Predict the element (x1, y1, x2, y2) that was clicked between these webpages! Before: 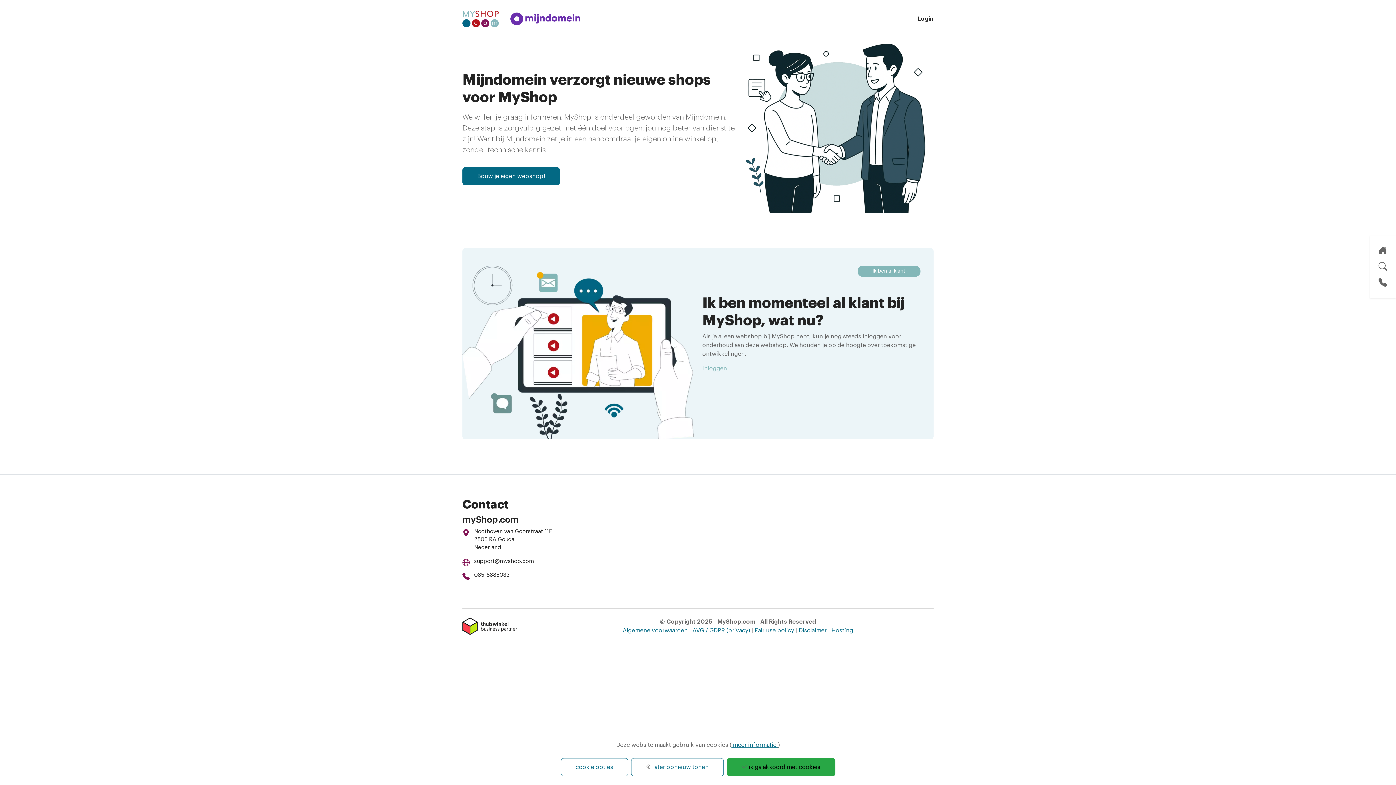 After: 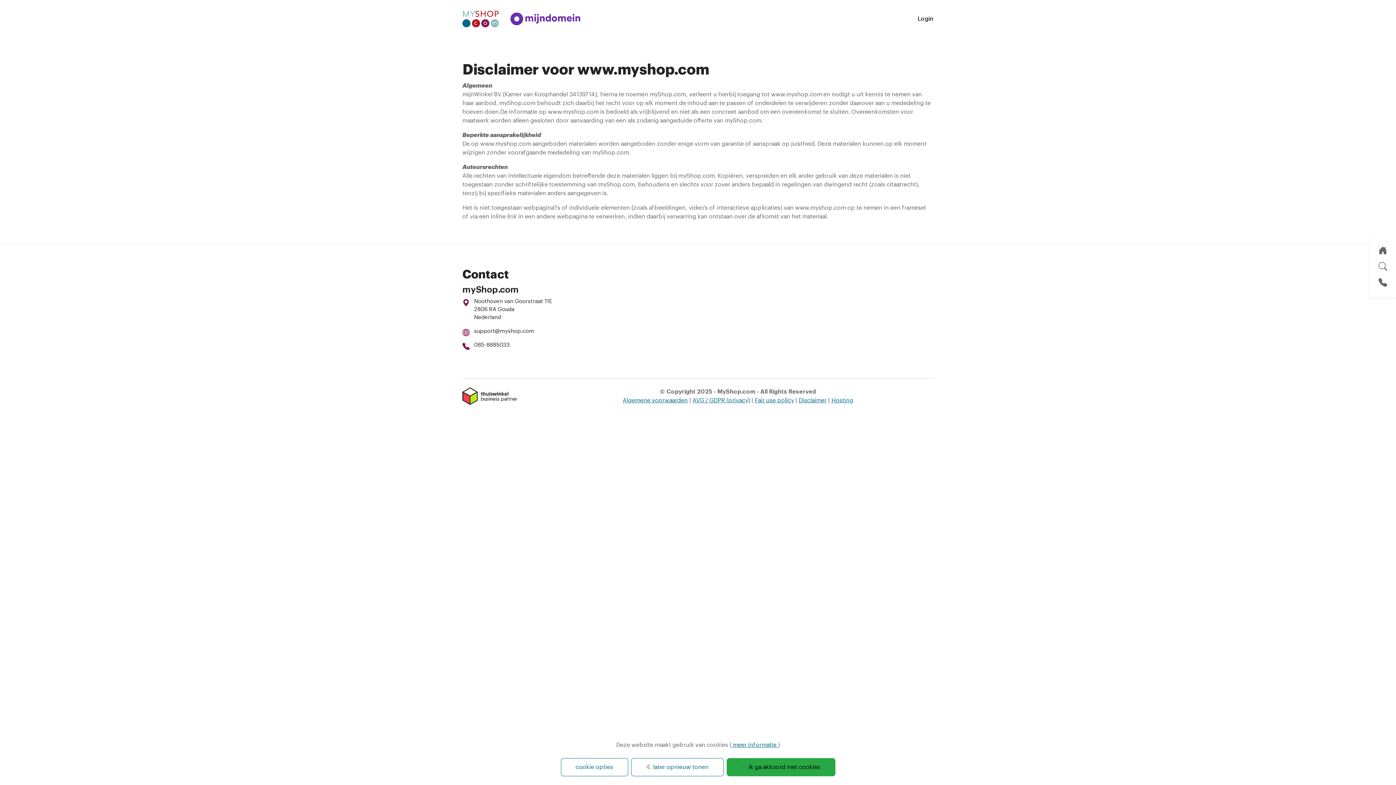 Action: label: Disclaimer bbox: (798, 628, 826, 633)